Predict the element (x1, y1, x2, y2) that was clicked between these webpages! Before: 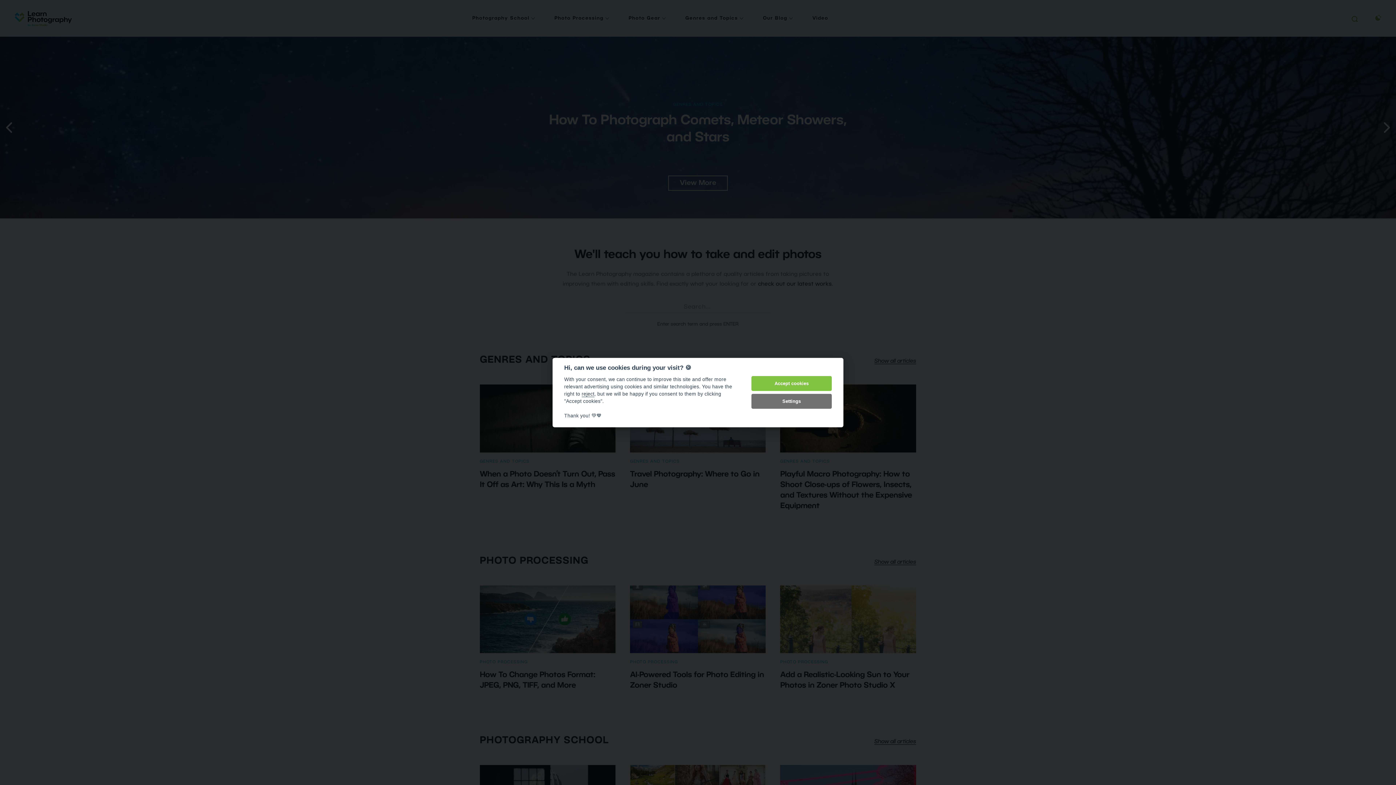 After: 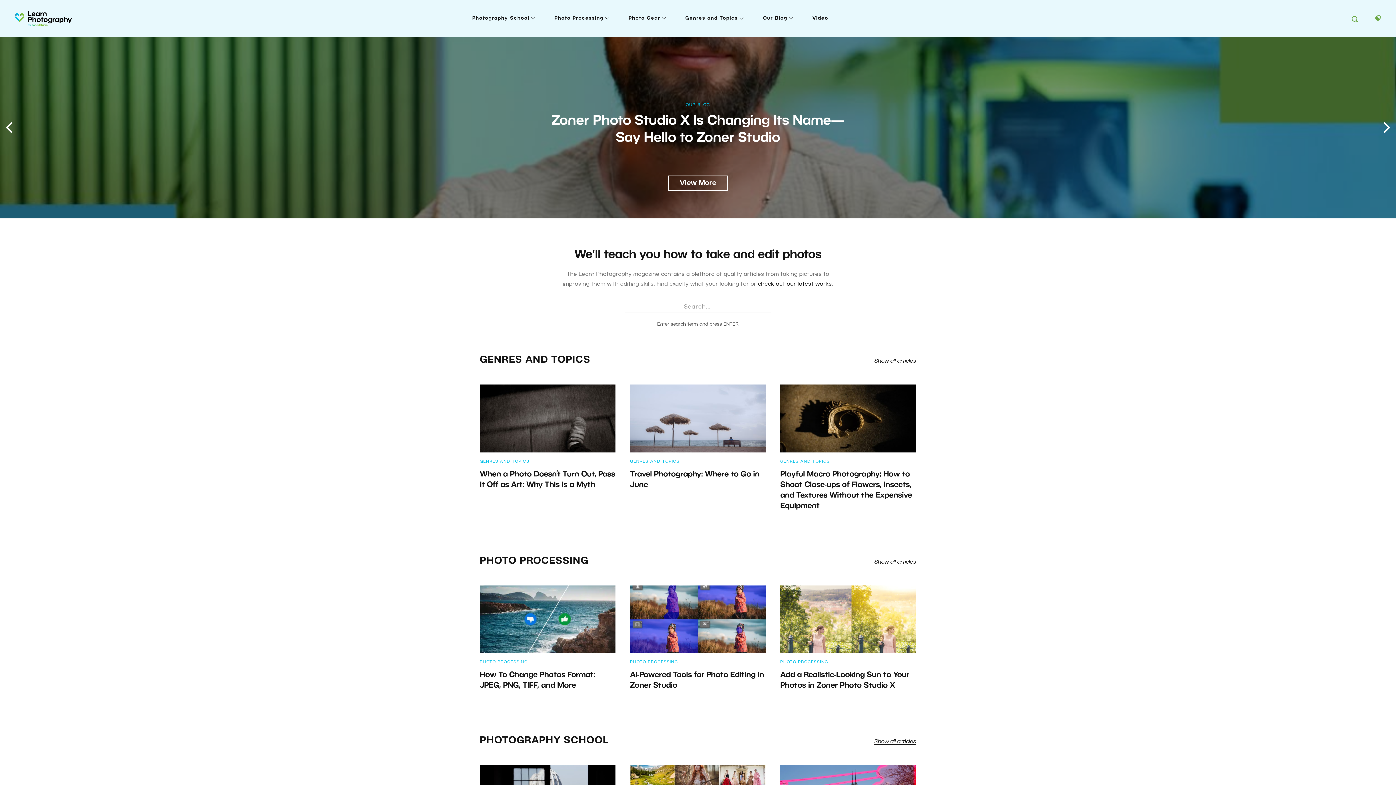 Action: bbox: (751, 376, 832, 391) label: Accept cookies